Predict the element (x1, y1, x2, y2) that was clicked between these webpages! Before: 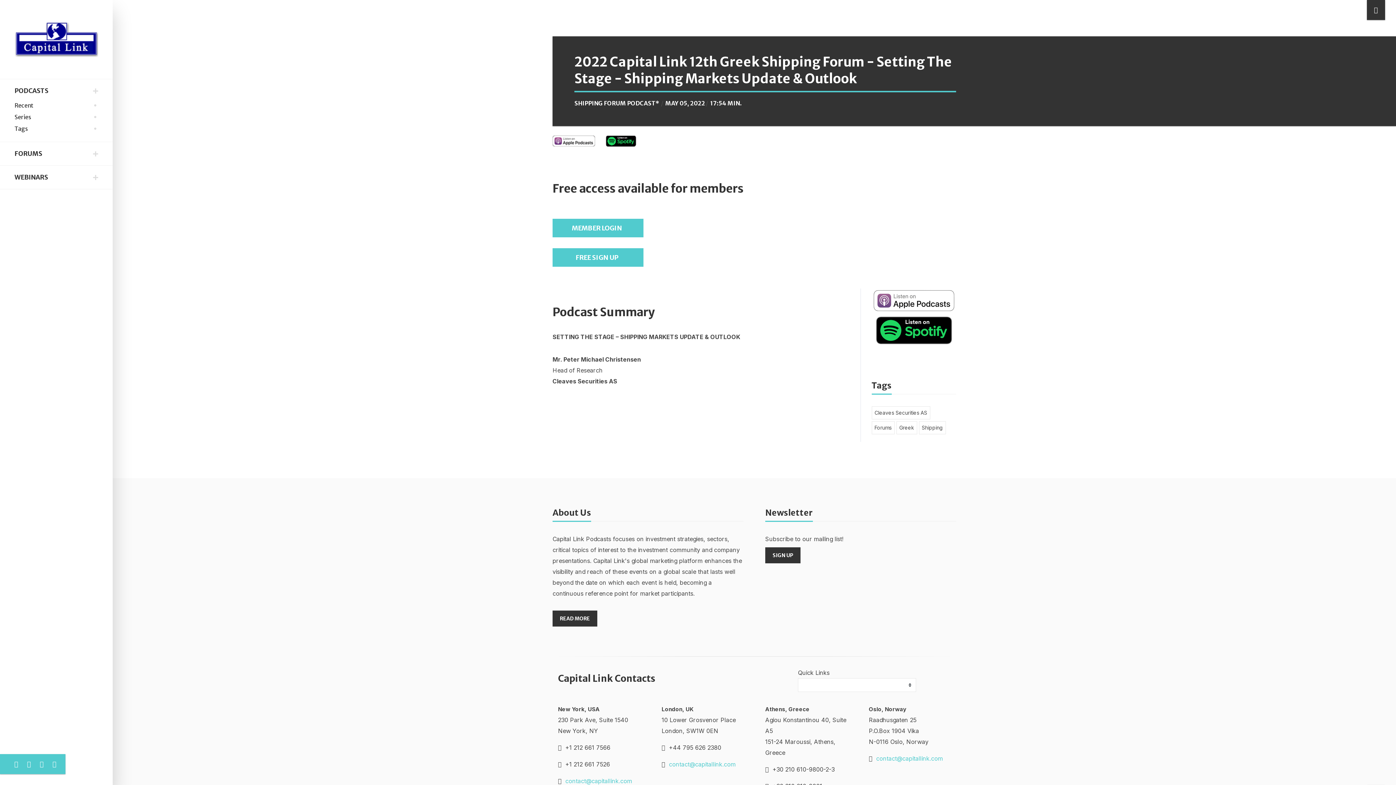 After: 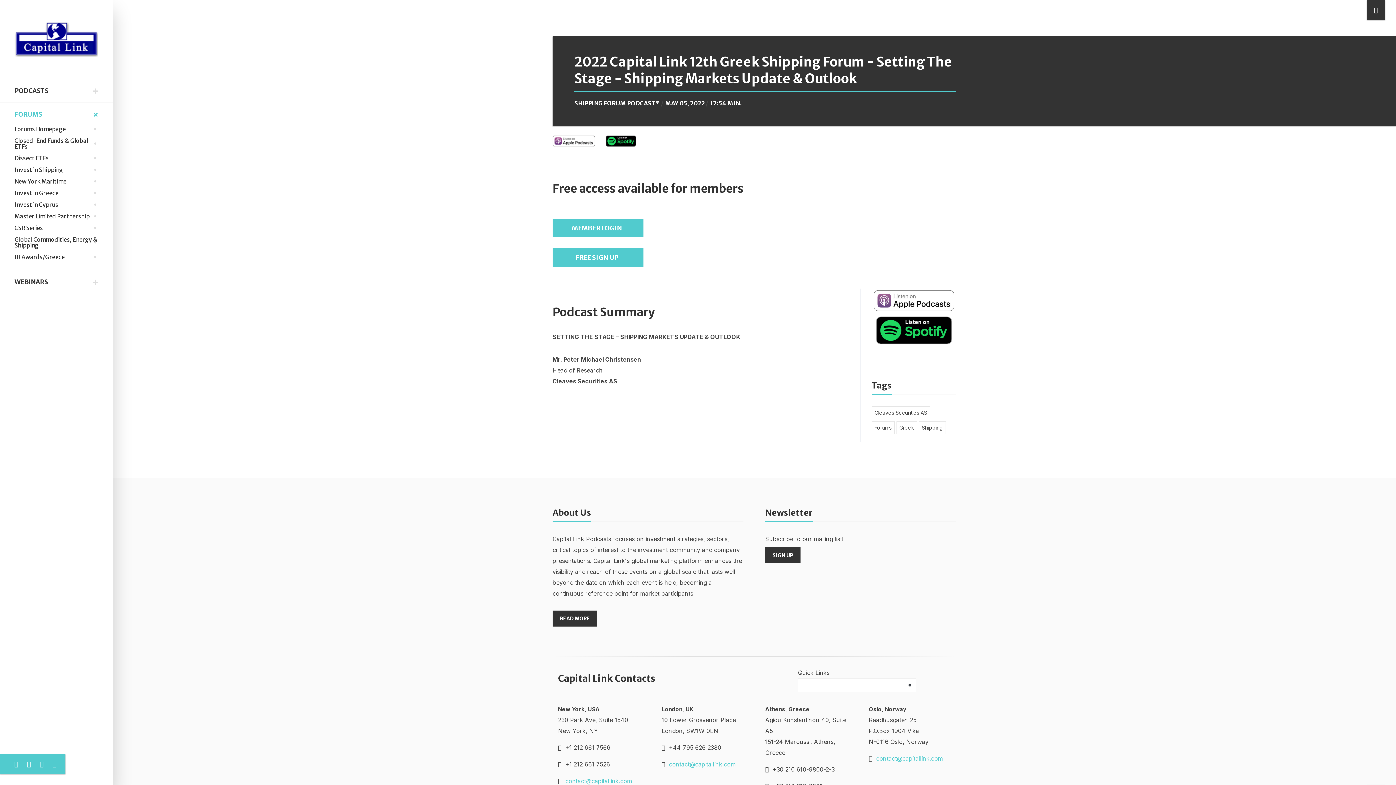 Action: bbox: (14, 149, 98, 158) label: FORUMS